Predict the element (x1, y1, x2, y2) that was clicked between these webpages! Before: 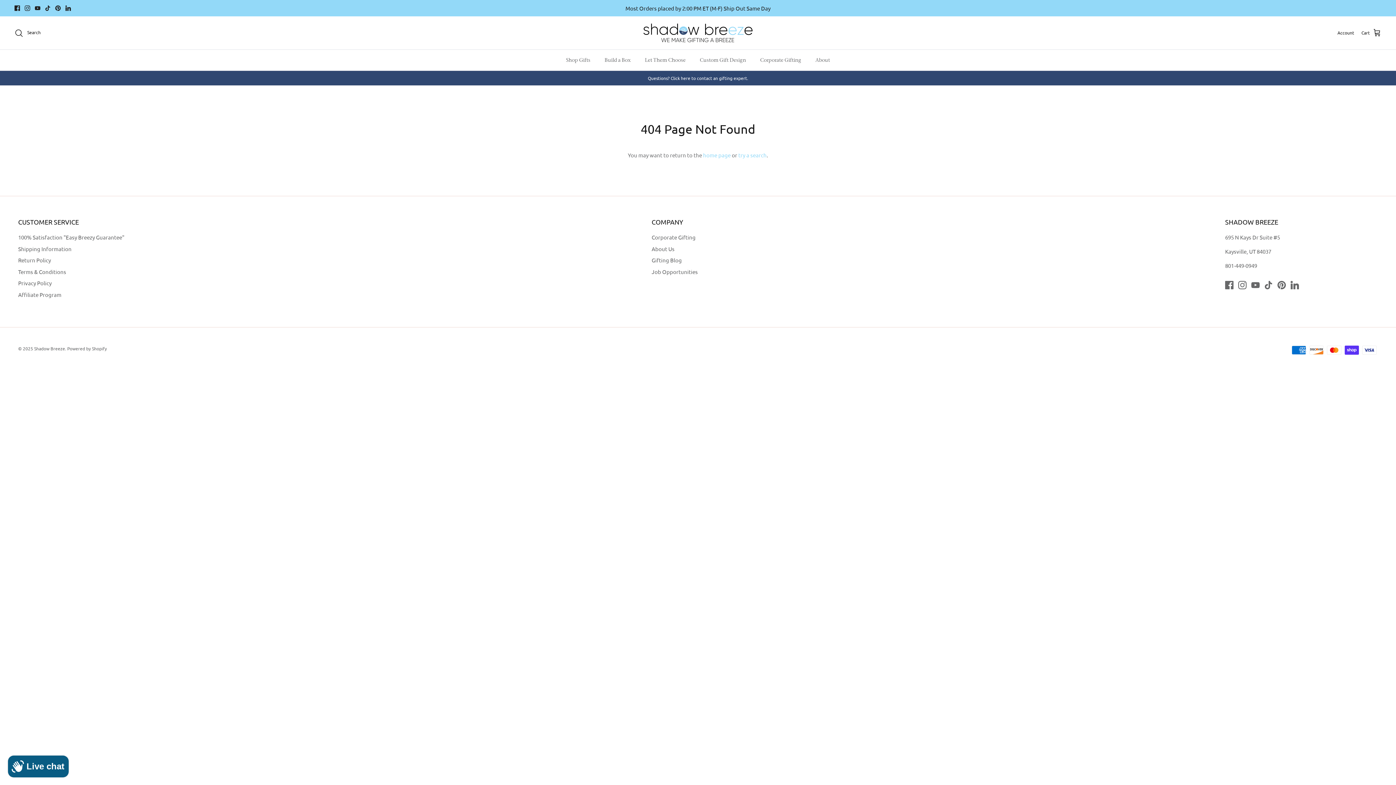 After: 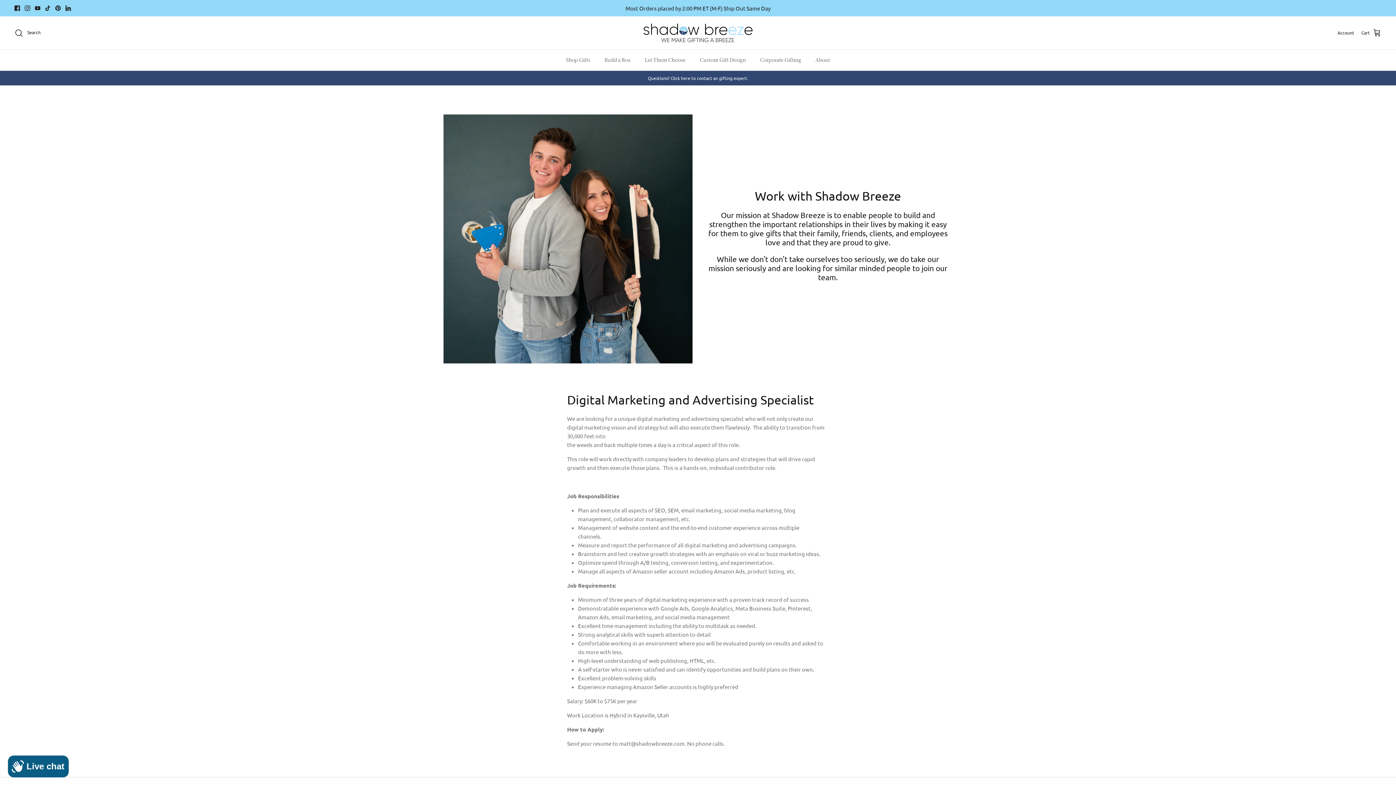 Action: label: Job Opportunities bbox: (651, 268, 698, 275)